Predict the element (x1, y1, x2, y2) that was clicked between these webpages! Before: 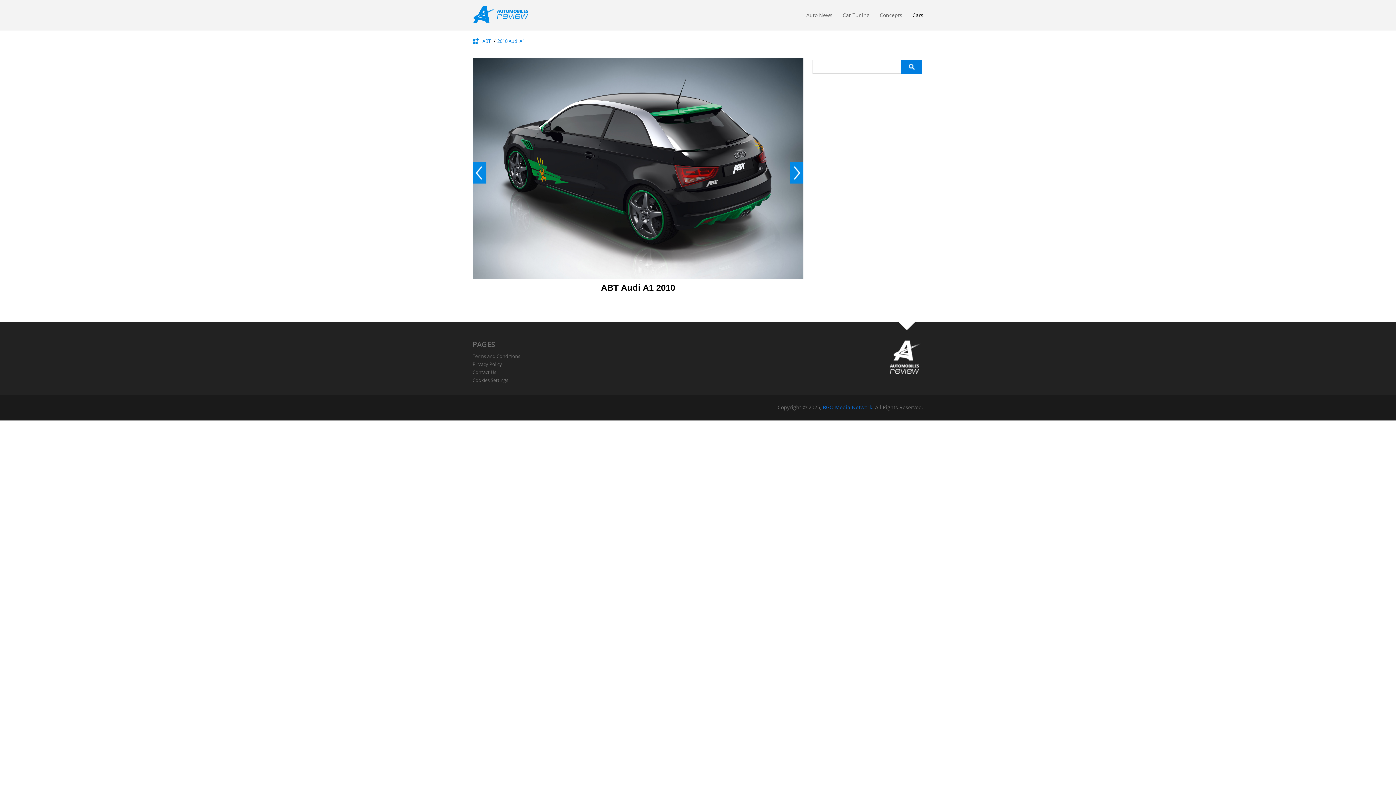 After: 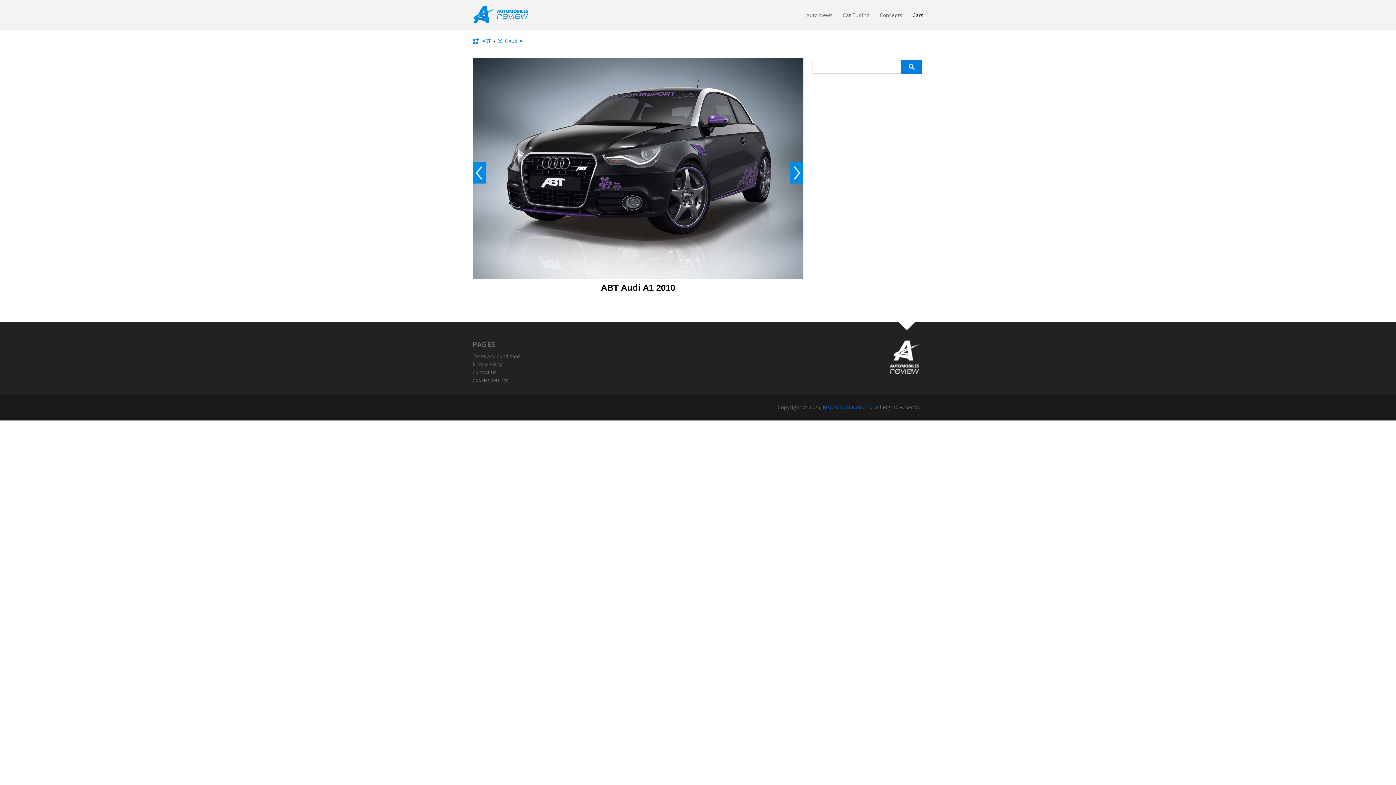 Action: label: Next bbox: (789, 161, 803, 183)